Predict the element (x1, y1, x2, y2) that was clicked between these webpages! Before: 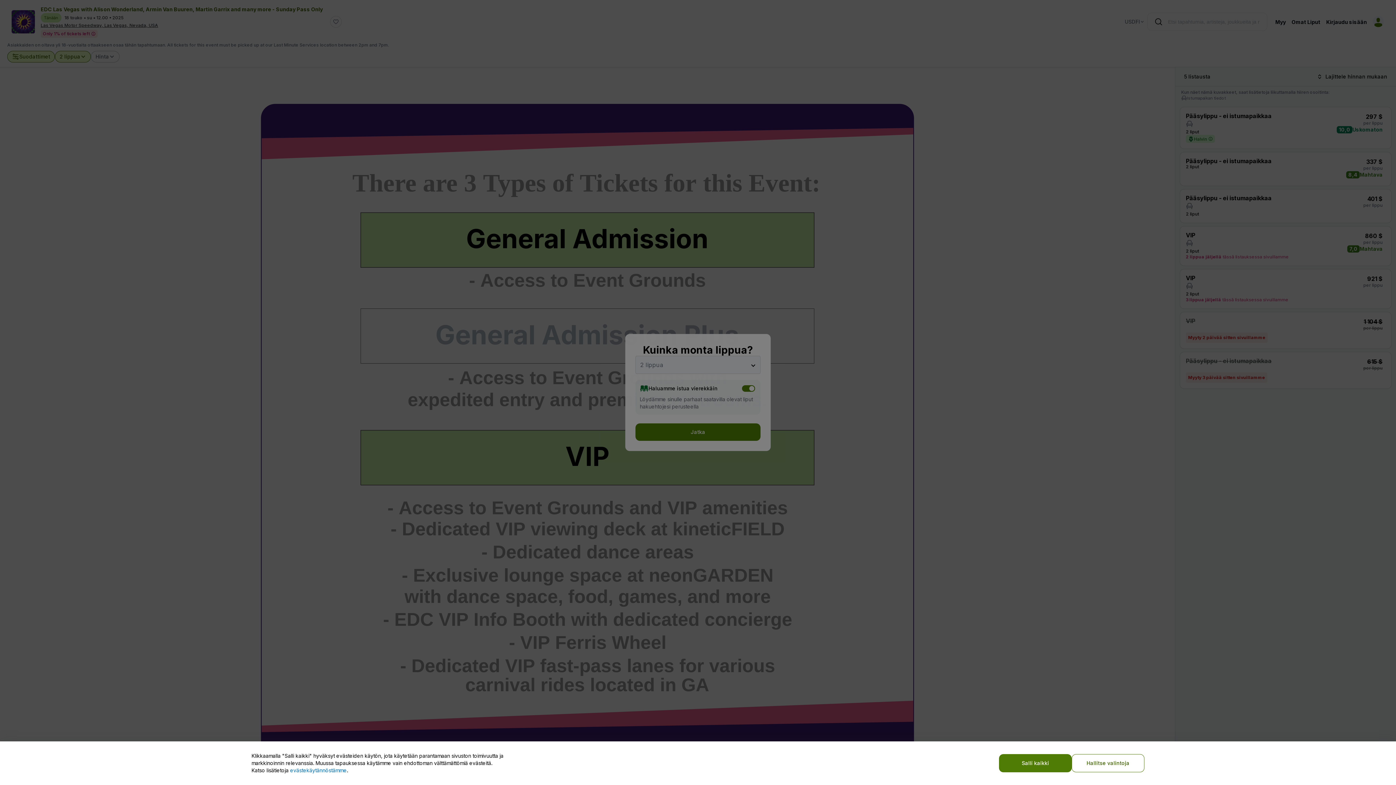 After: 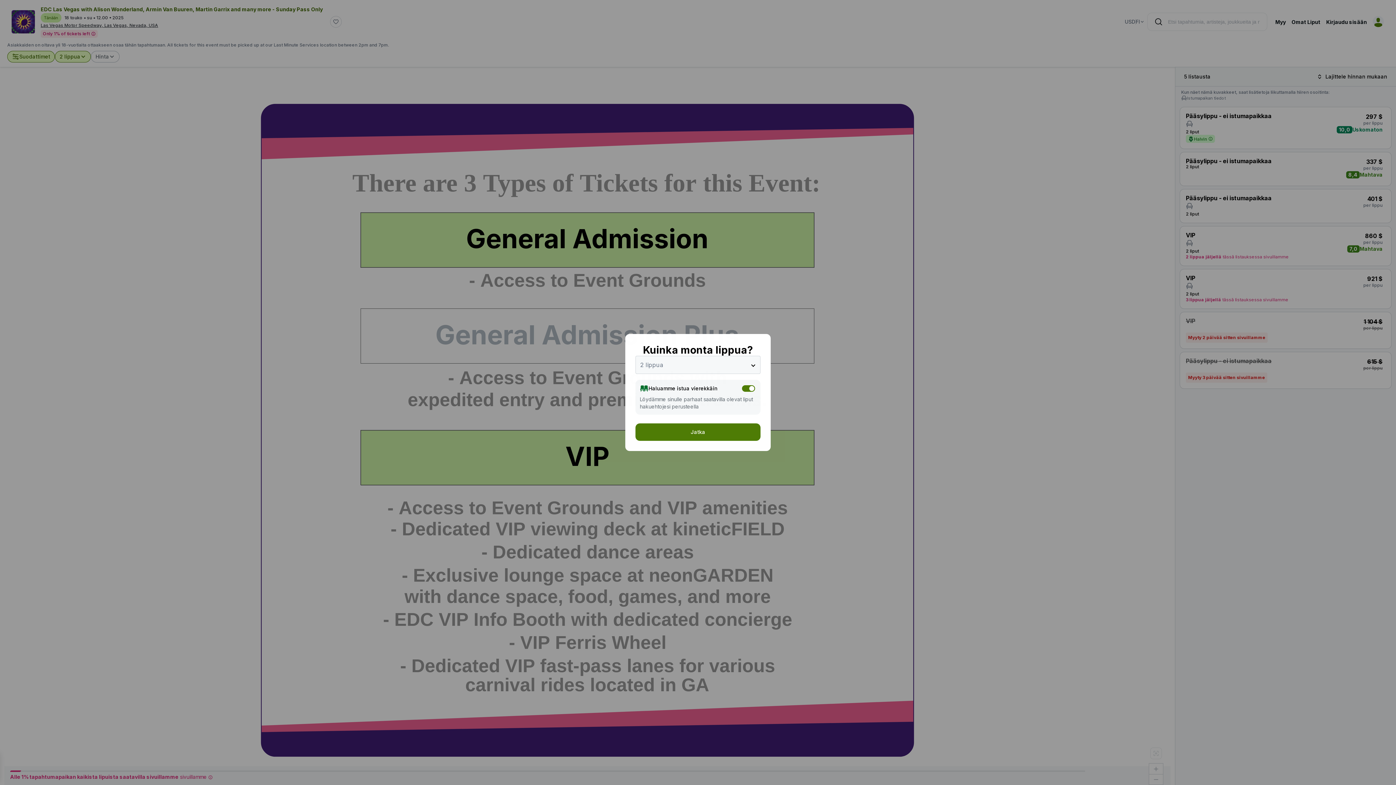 Action: bbox: (999, 754, 1072, 772) label: Salli kaikki